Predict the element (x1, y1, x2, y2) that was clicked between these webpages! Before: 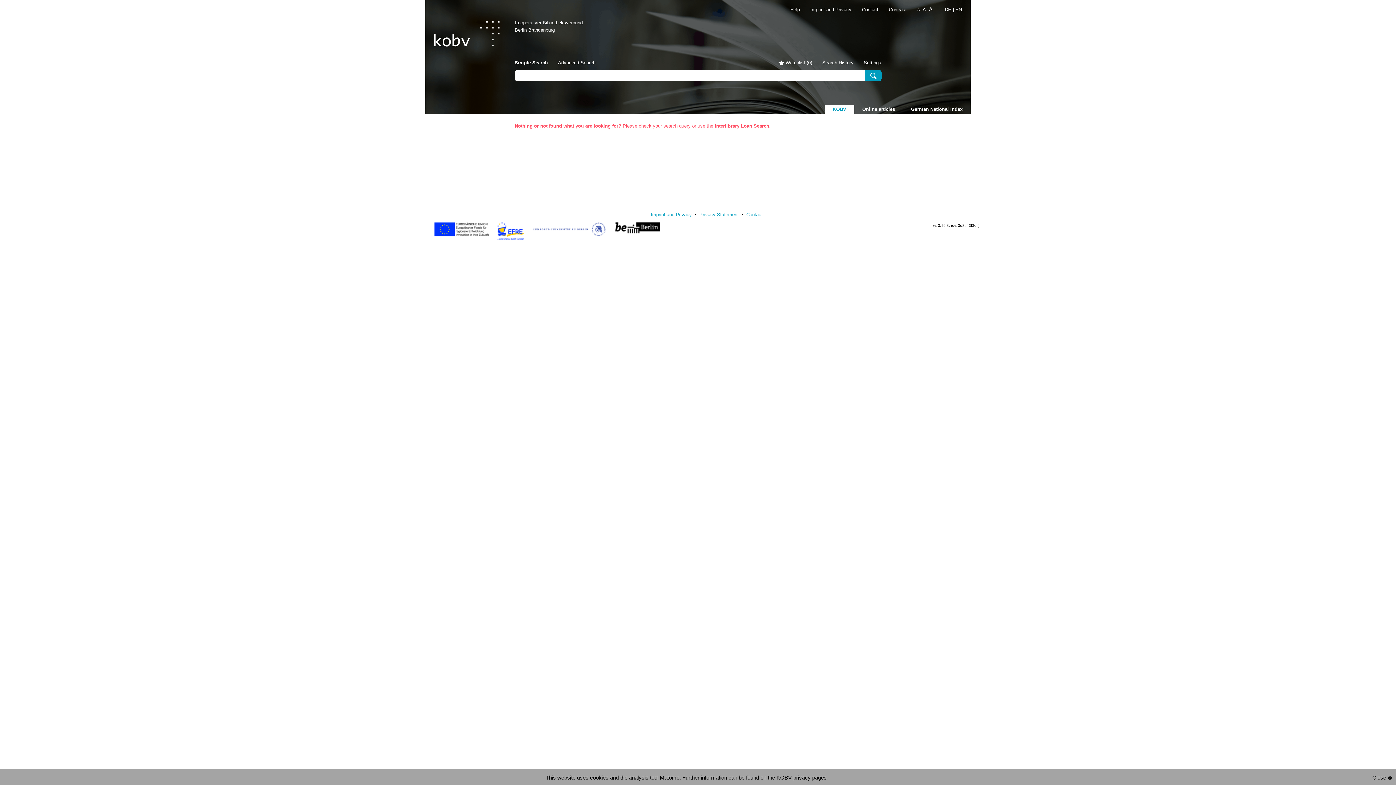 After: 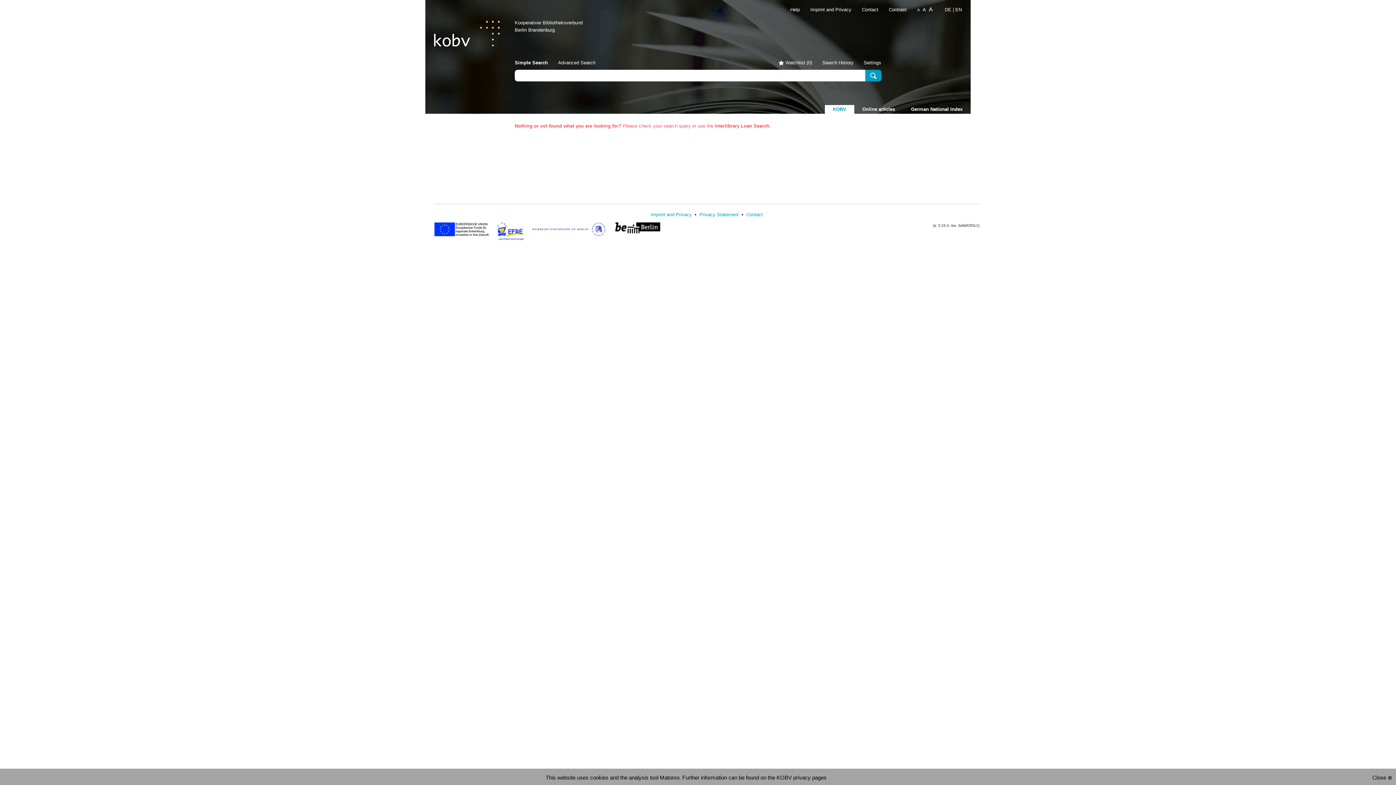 Action: bbox: (497, 222, 532, 242)